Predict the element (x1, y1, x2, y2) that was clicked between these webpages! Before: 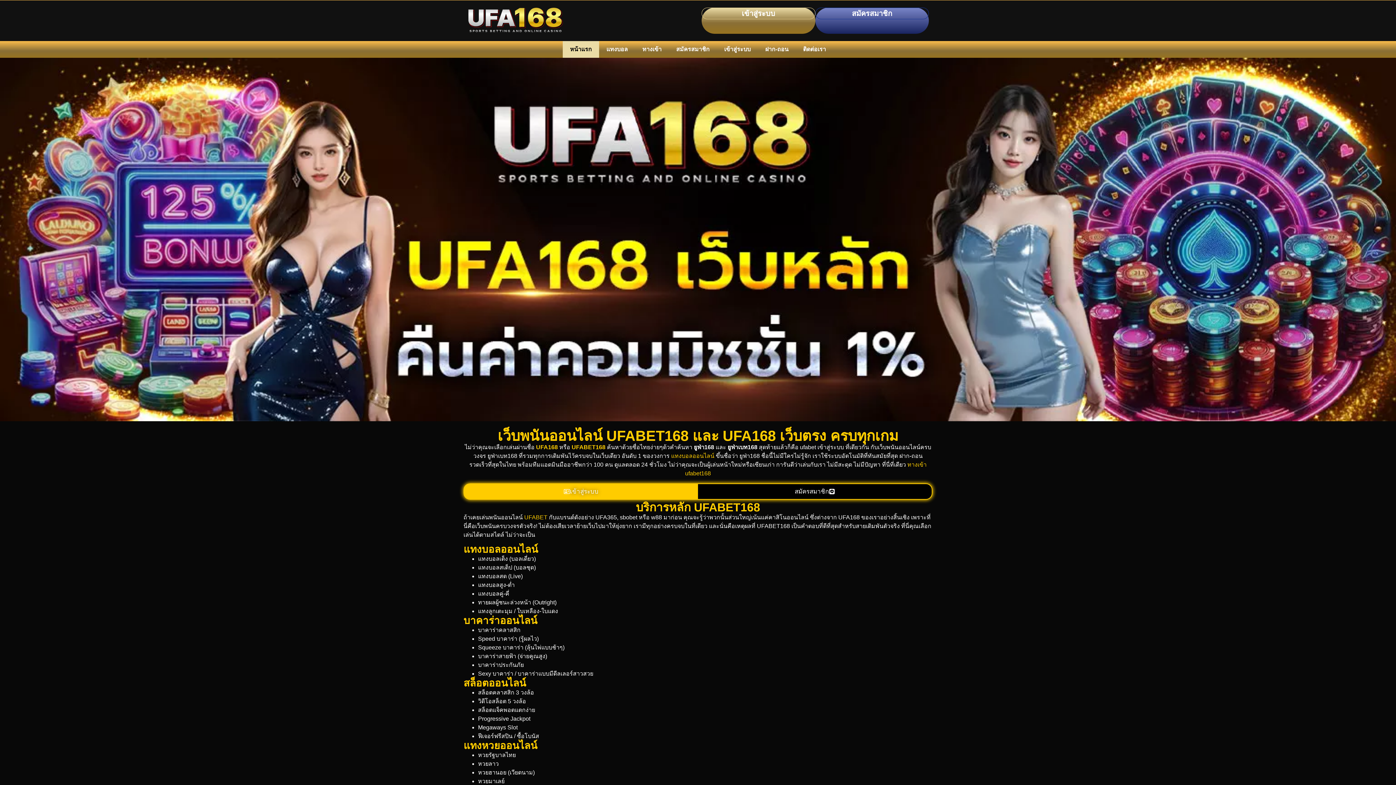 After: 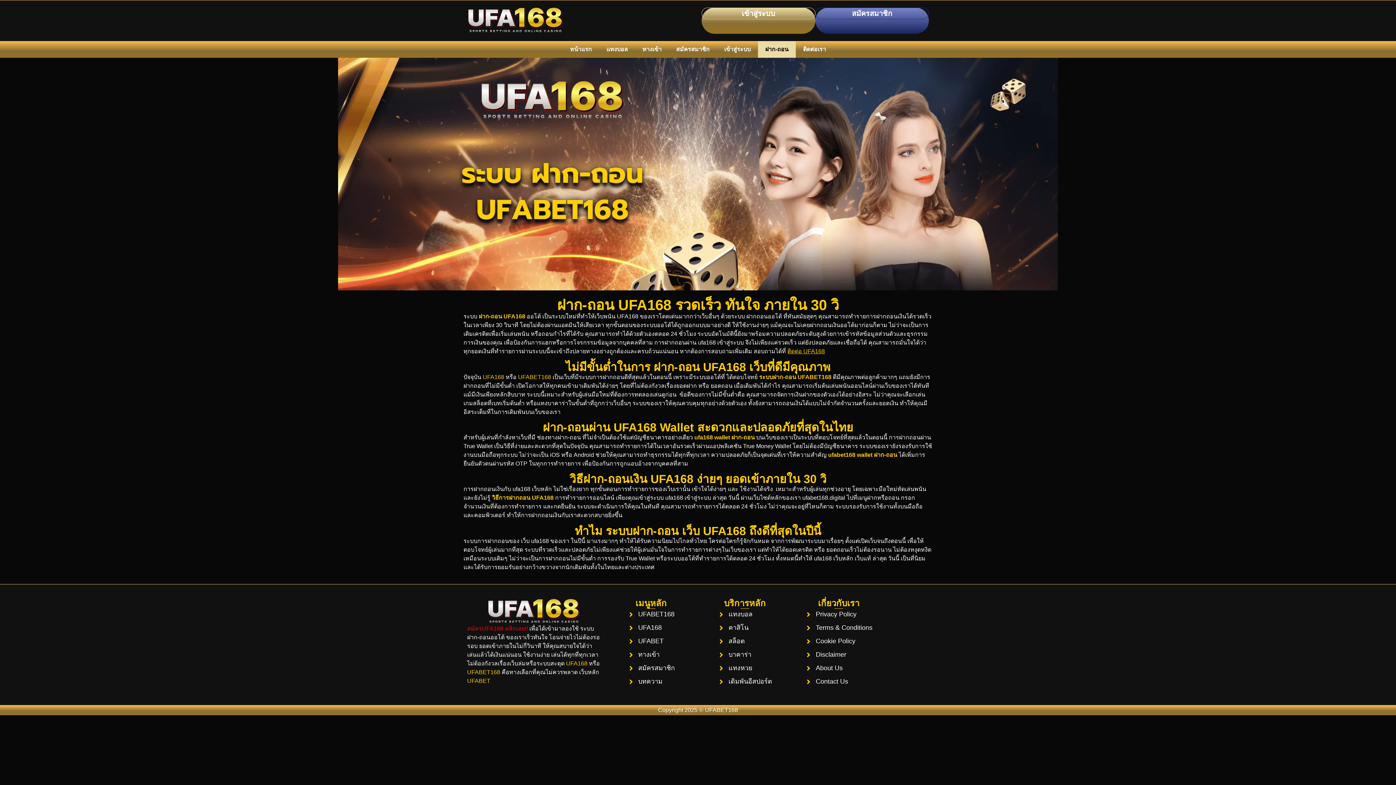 Action: bbox: (758, 41, 796, 57) label: ฝาก-ถอน